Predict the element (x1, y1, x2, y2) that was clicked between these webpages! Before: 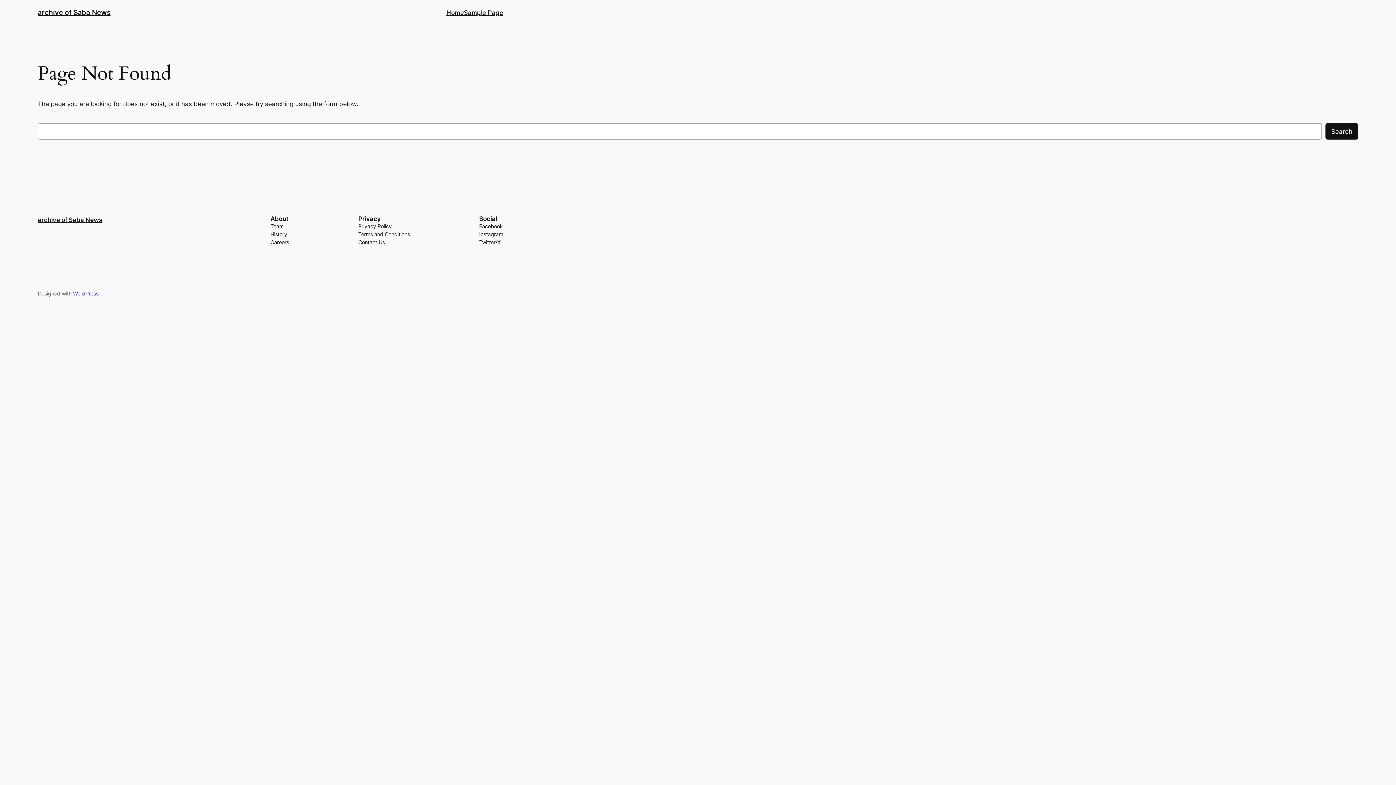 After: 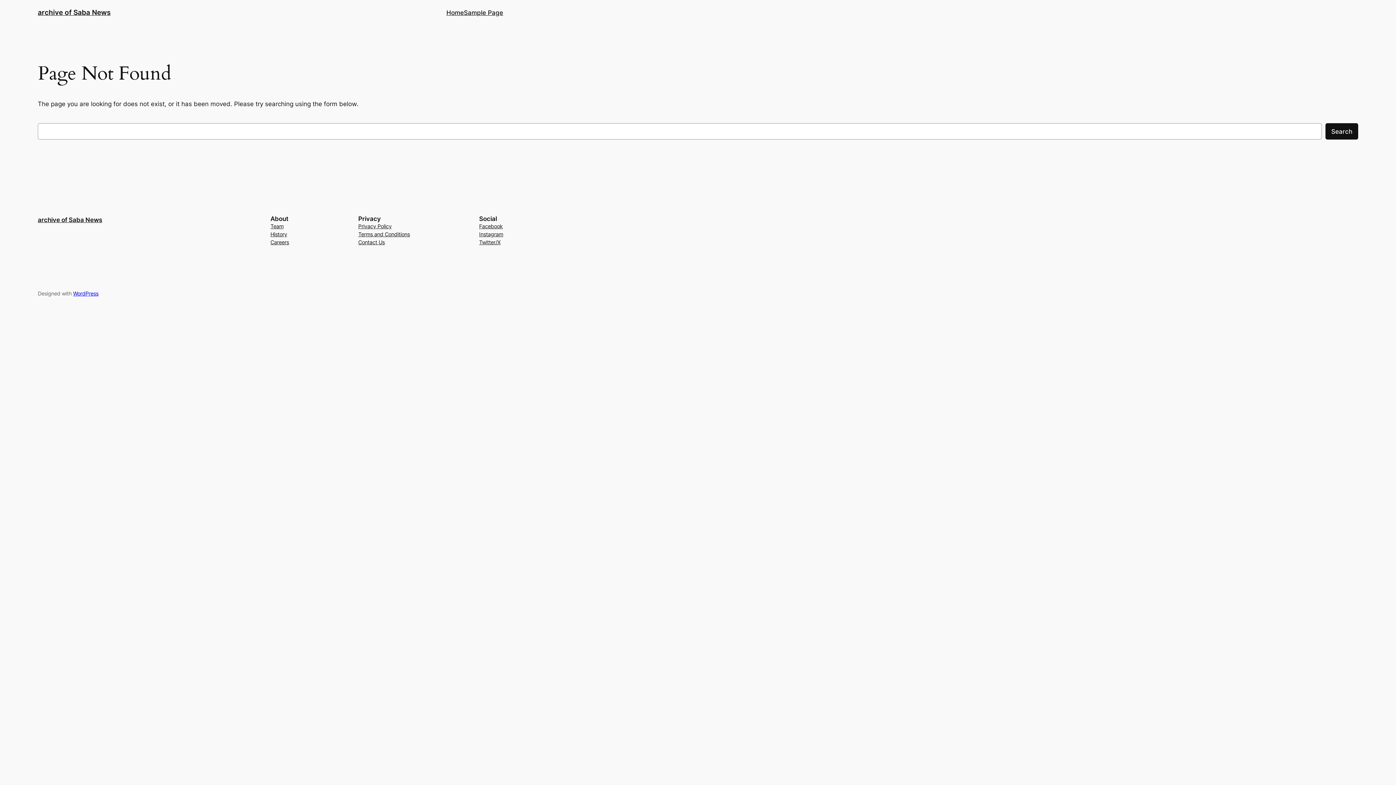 Action: label: History bbox: (270, 230, 287, 238)